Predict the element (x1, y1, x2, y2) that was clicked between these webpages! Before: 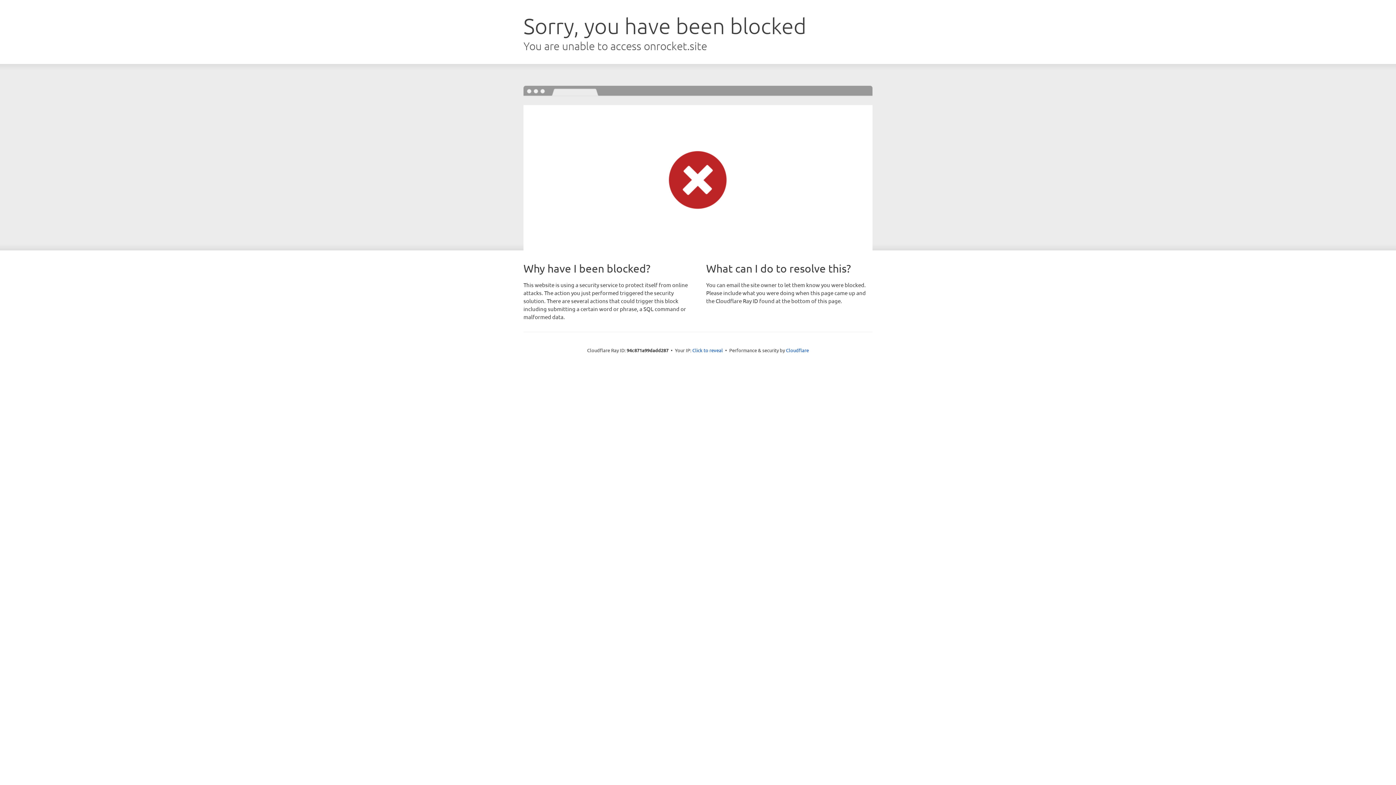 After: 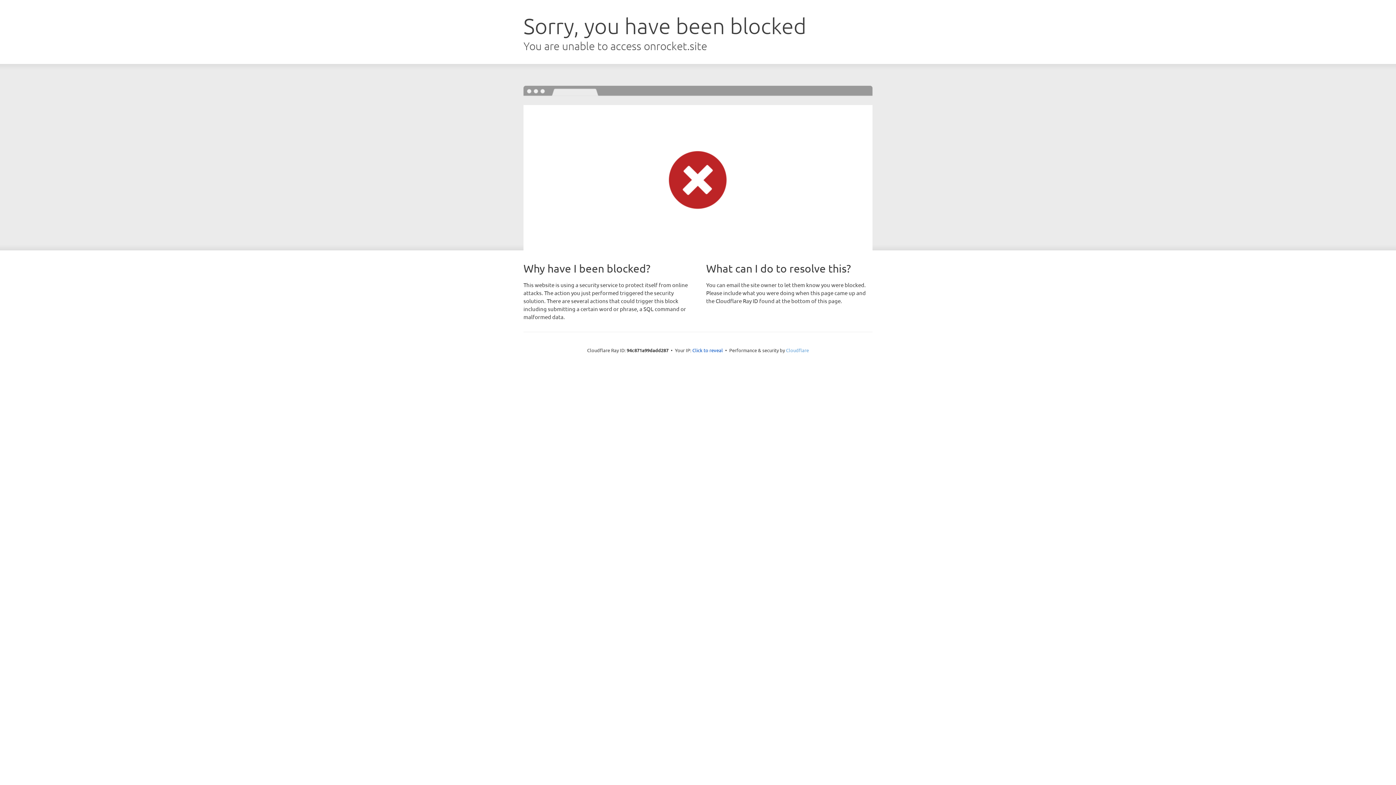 Action: label: Cloudflare bbox: (786, 347, 809, 353)